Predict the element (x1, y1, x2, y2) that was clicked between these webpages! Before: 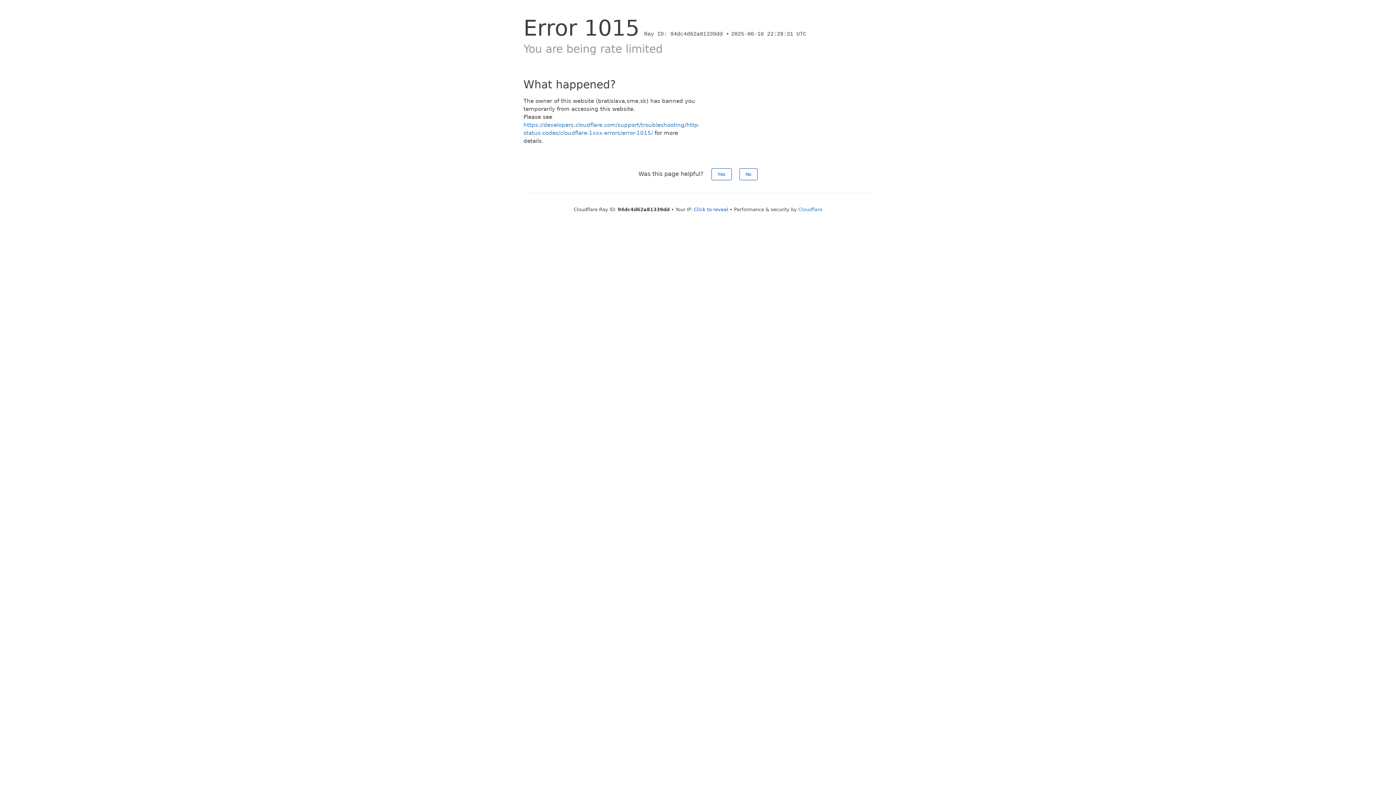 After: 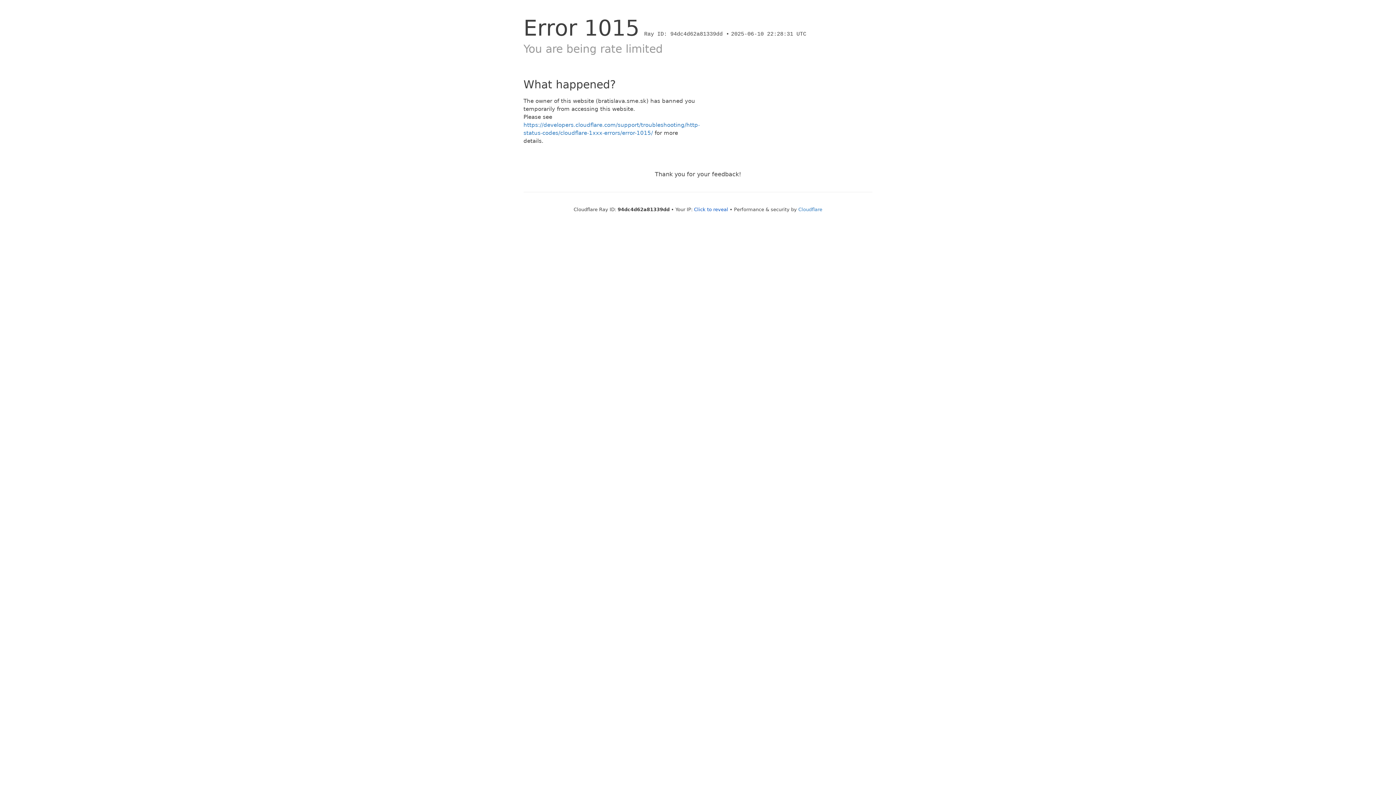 Action: bbox: (739, 168, 757, 180) label: No